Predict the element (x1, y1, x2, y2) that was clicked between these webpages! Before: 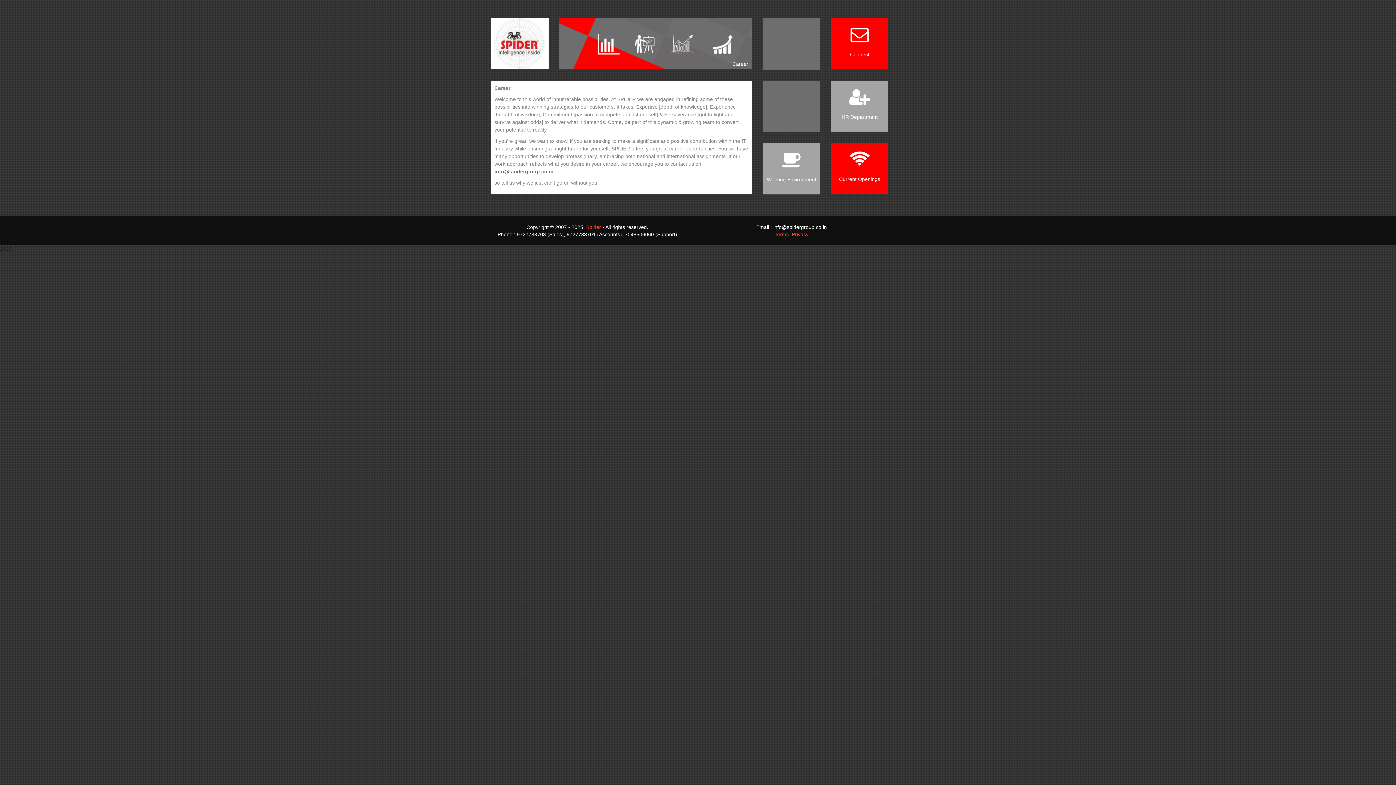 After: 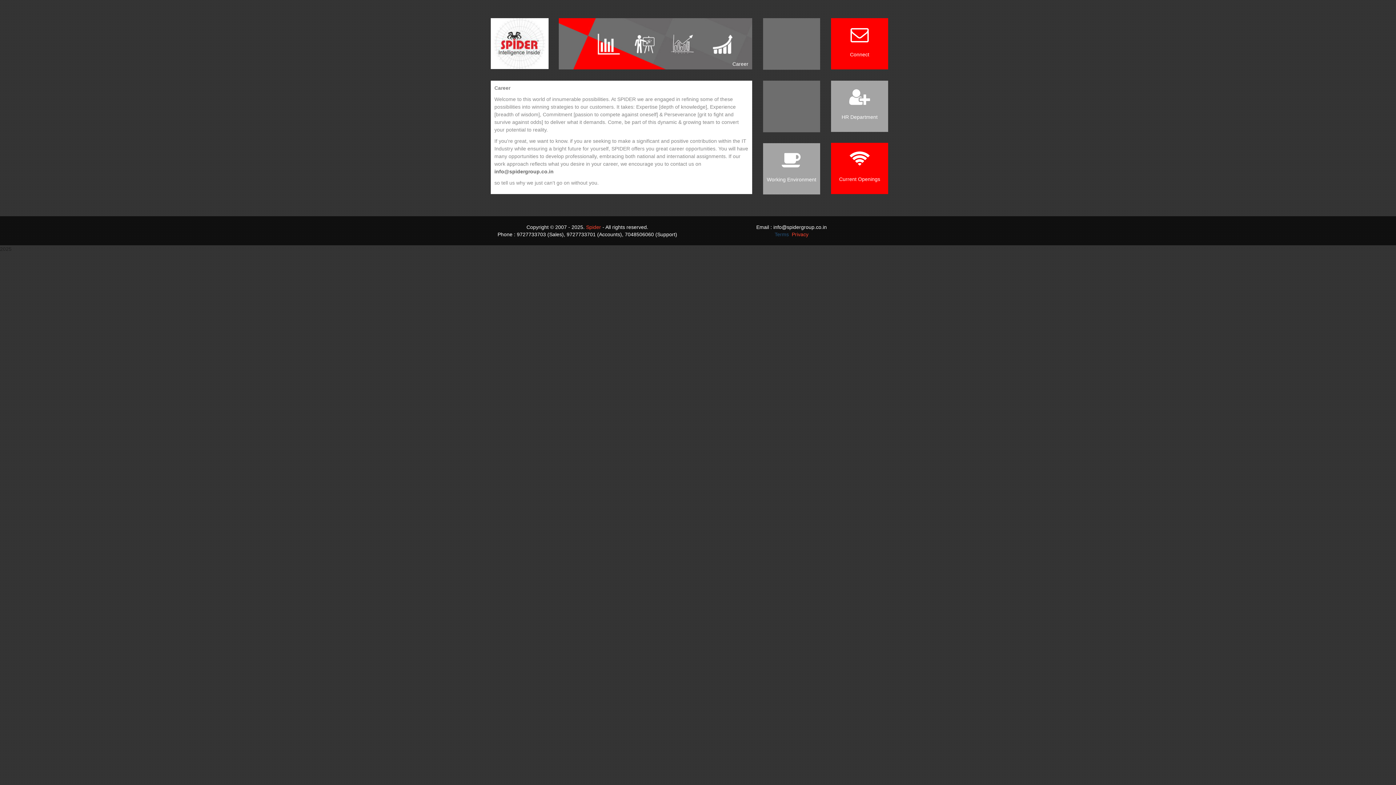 Action: bbox: (774, 231, 789, 237) label: Terms